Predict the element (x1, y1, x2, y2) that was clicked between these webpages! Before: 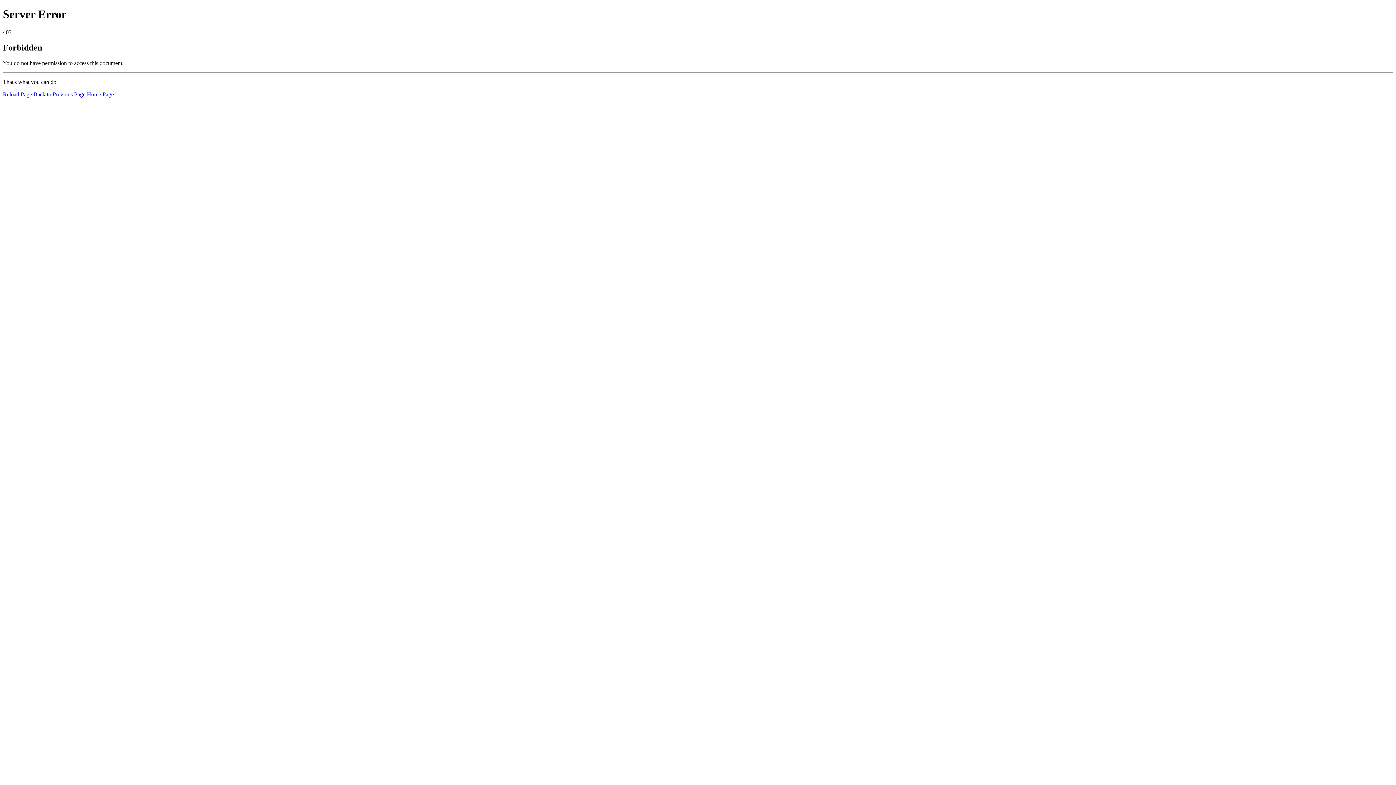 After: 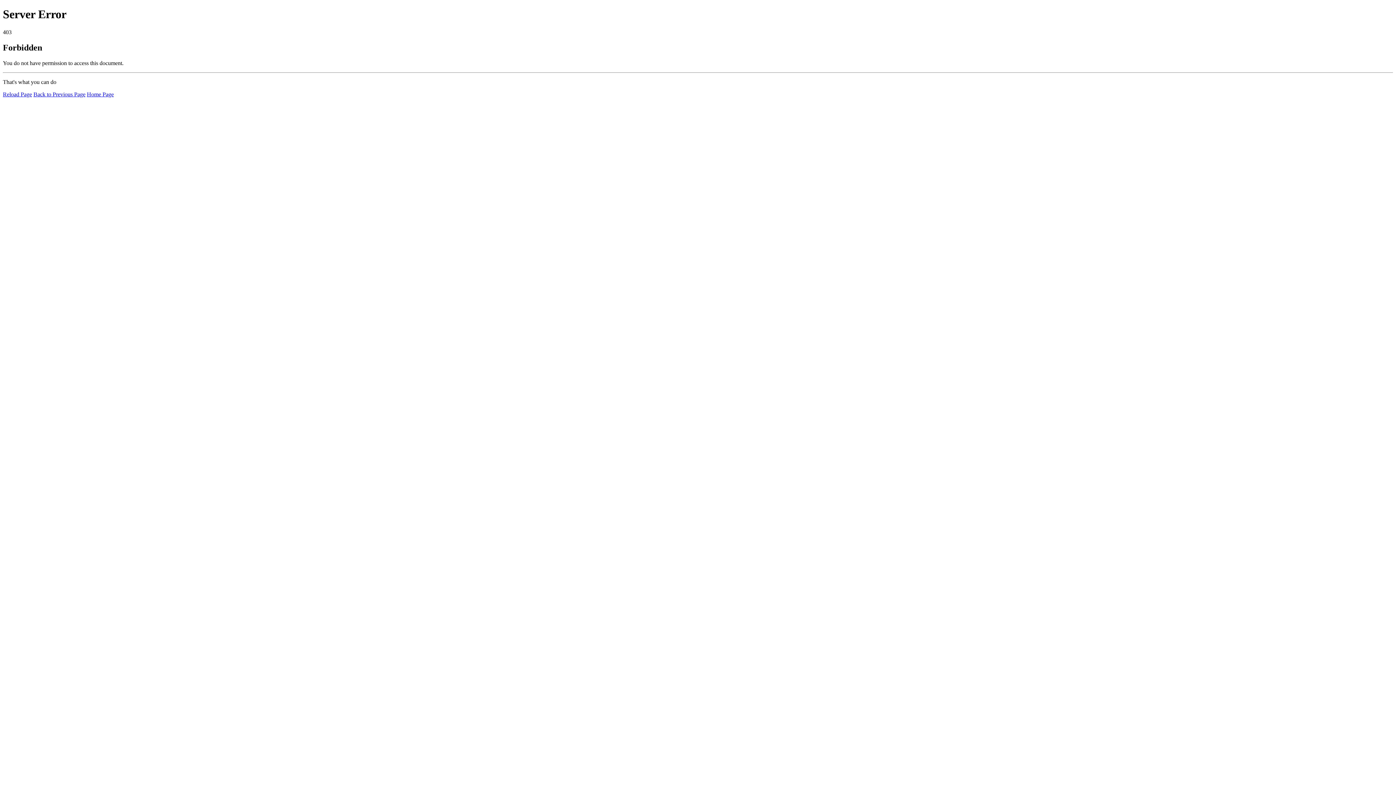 Action: bbox: (86, 91, 113, 97) label: Home Page